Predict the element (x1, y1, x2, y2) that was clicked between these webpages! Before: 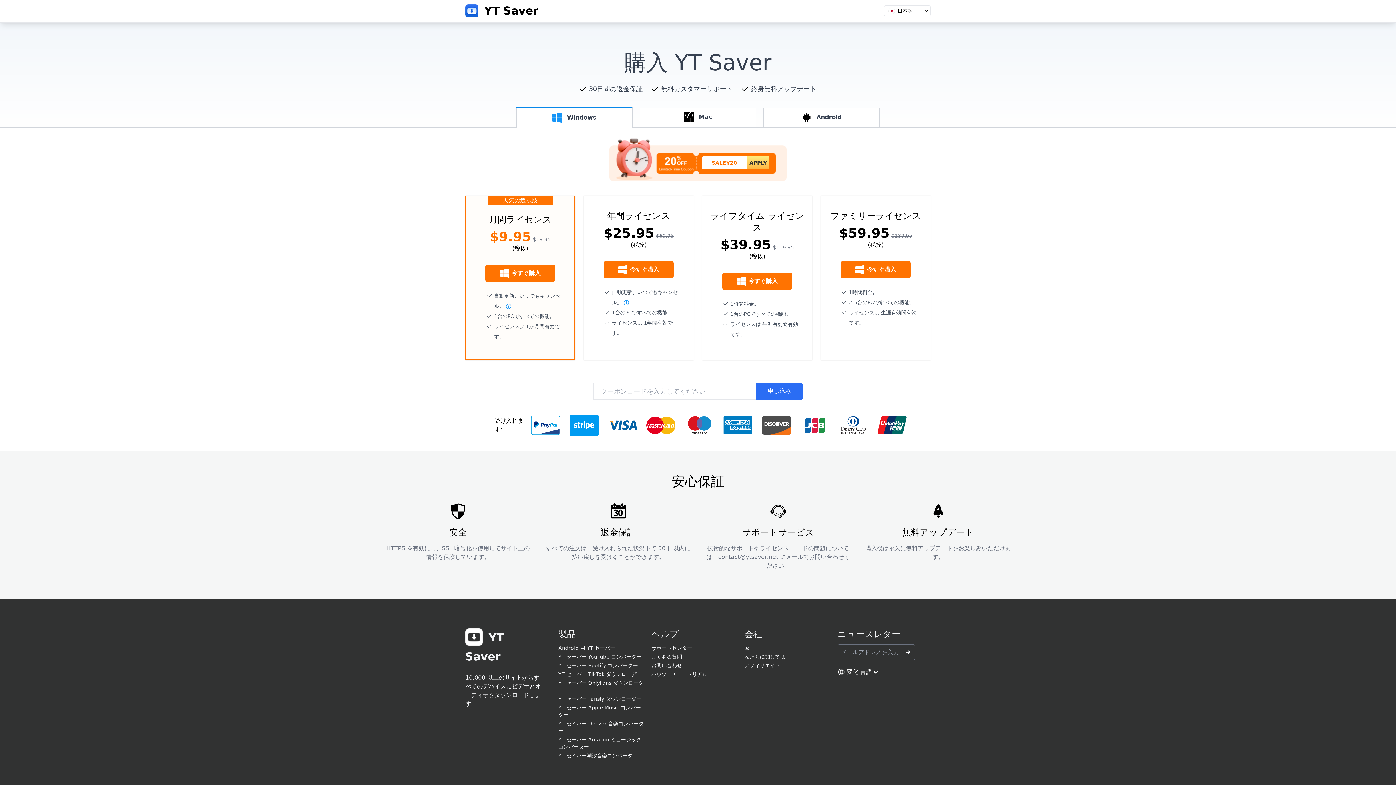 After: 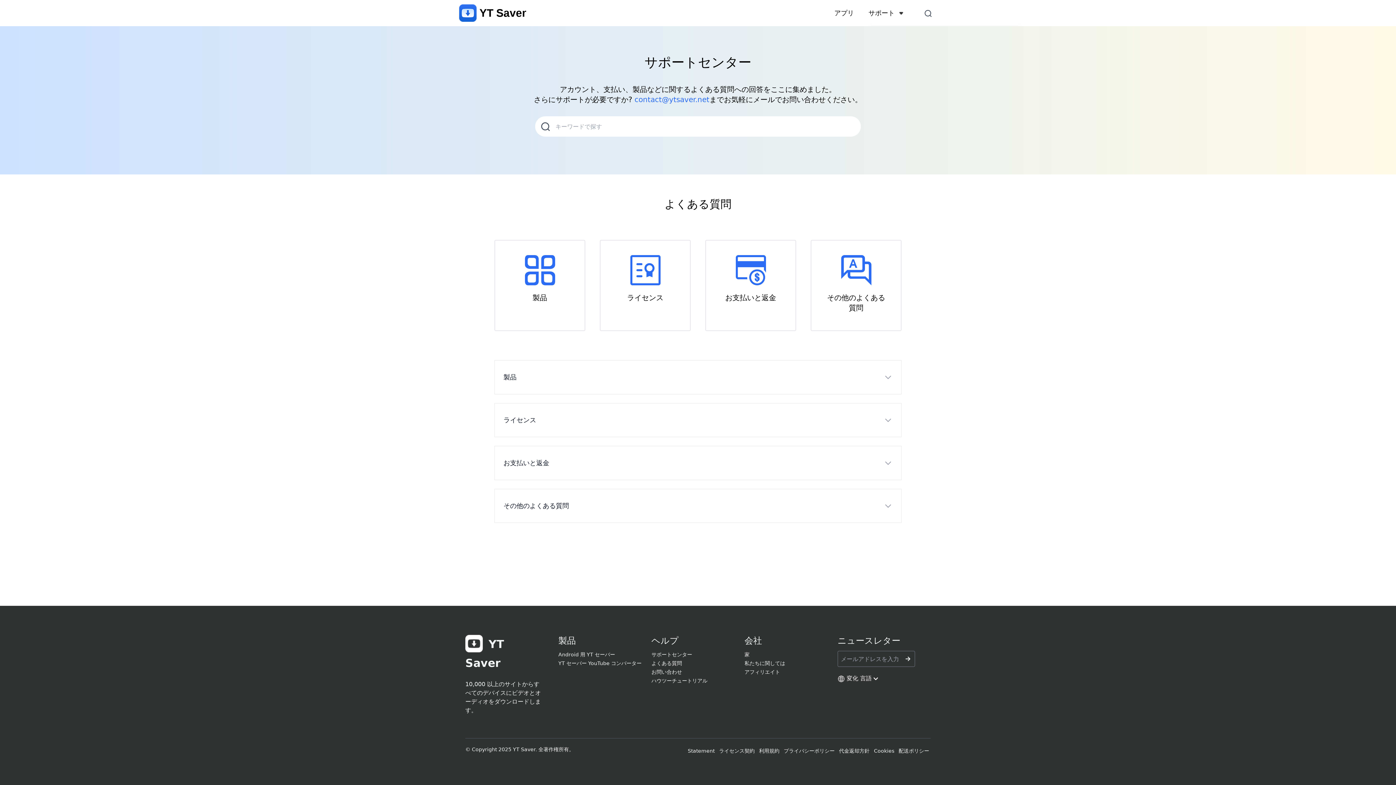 Action: bbox: (651, 653, 709, 660) label: よくある質問